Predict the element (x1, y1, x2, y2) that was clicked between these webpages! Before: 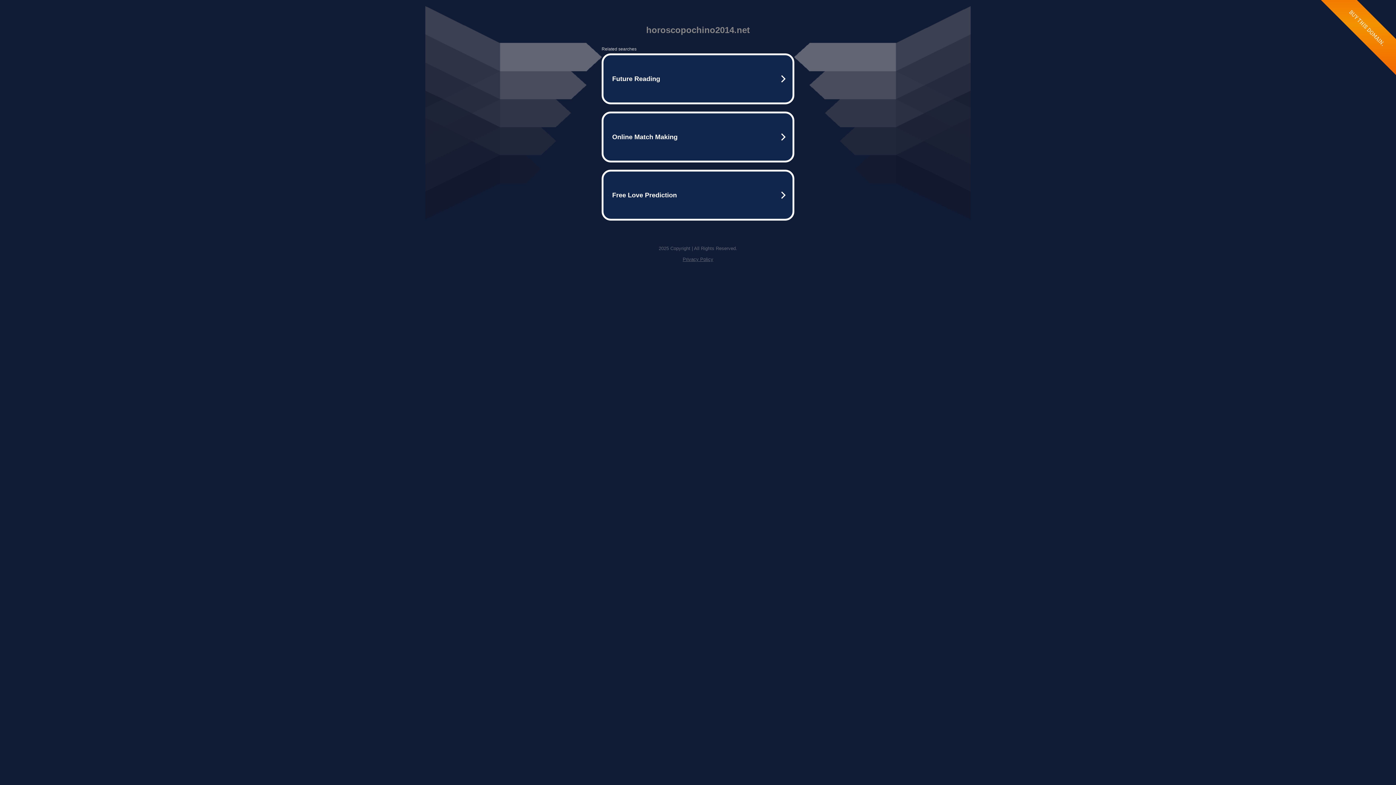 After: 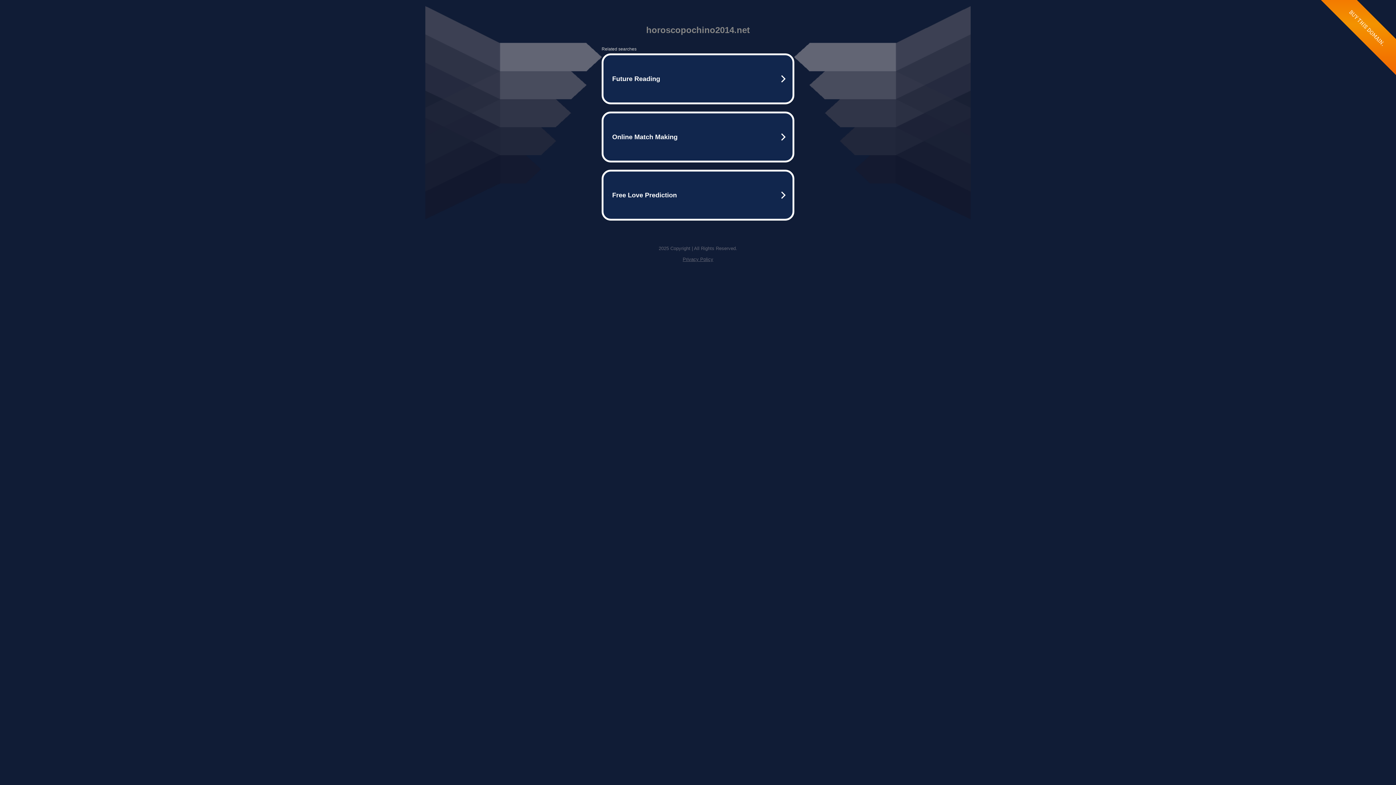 Action: bbox: (682, 256, 713, 262) label: Privacy Policy